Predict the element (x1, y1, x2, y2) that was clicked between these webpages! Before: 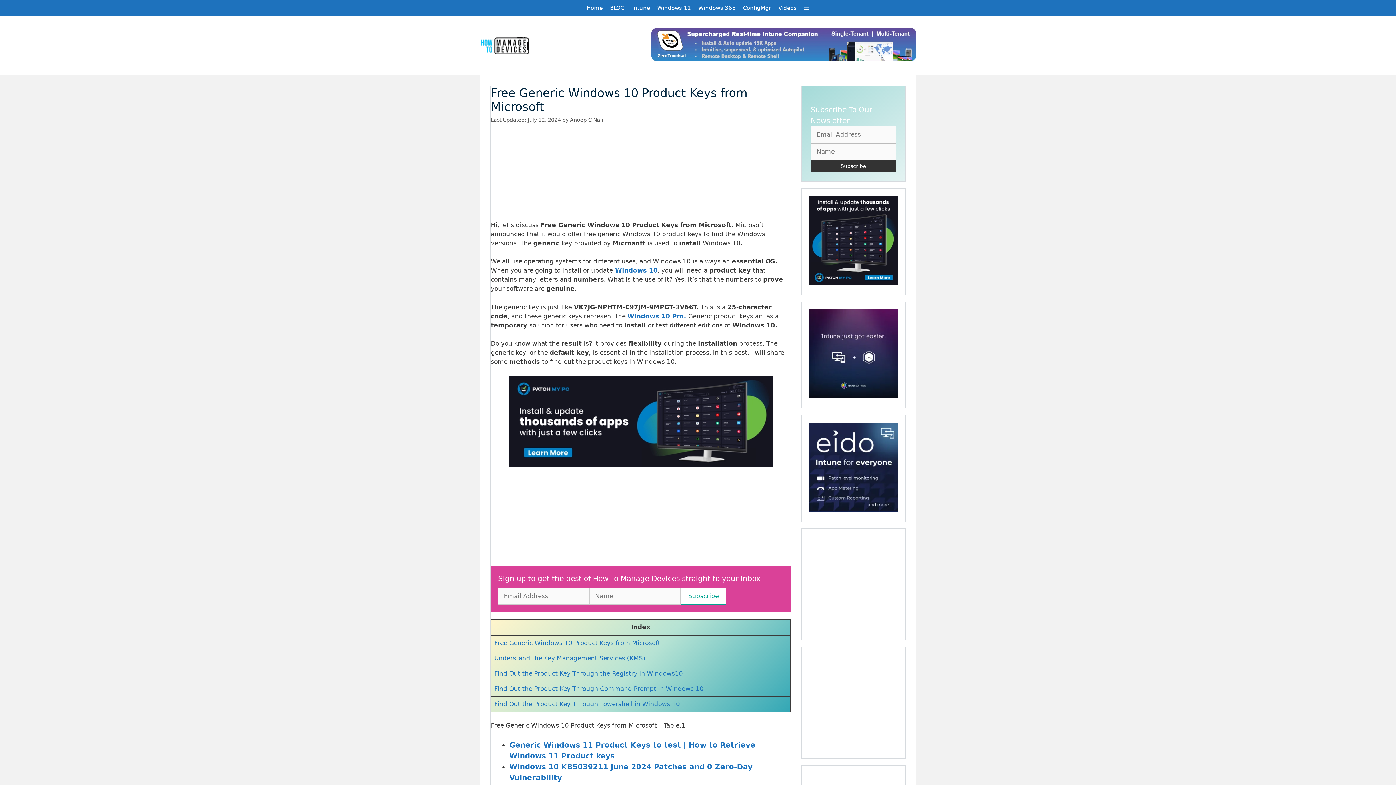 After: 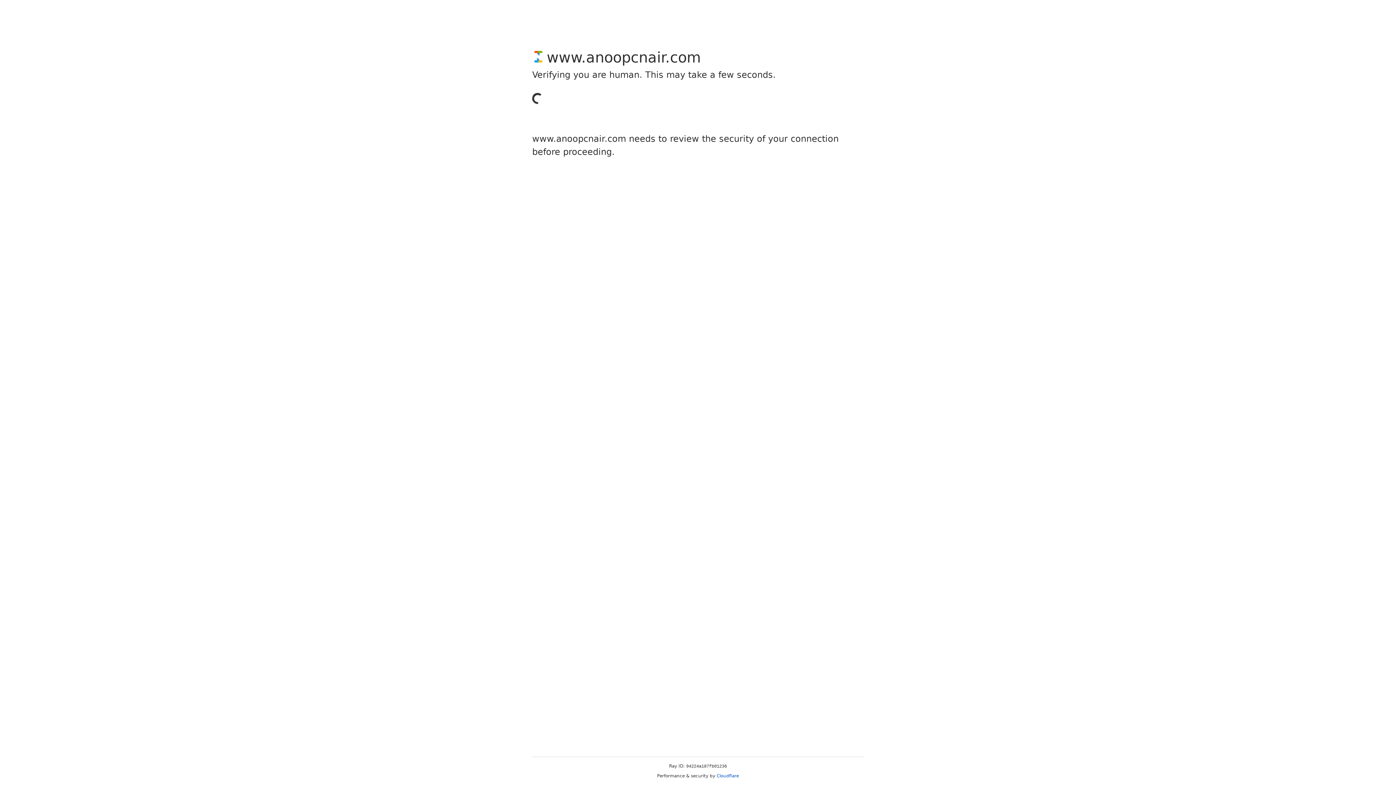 Action: label: Home bbox: (583, 0, 606, 16)